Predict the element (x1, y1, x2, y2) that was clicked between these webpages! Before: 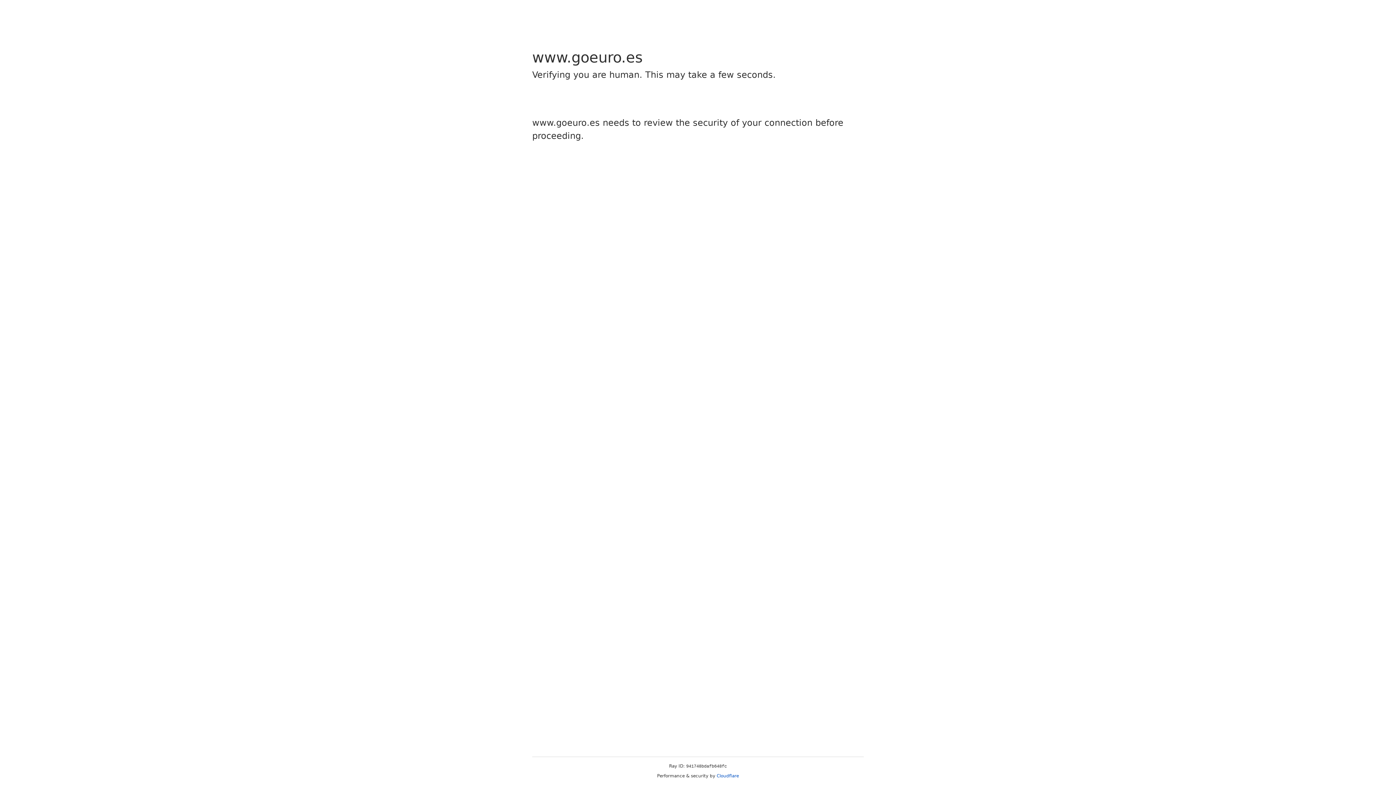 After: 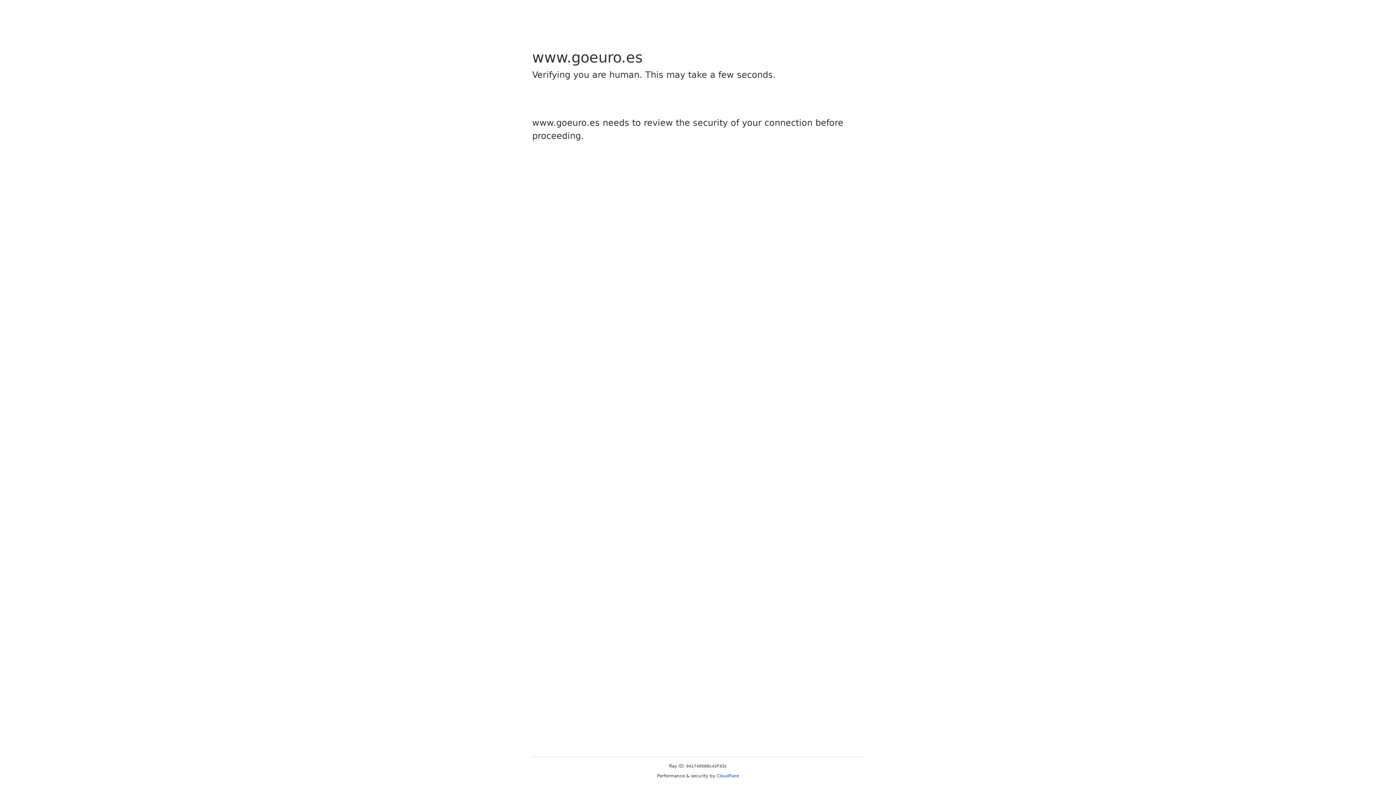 Action: label: Cloudflare bbox: (716, 773, 739, 778)